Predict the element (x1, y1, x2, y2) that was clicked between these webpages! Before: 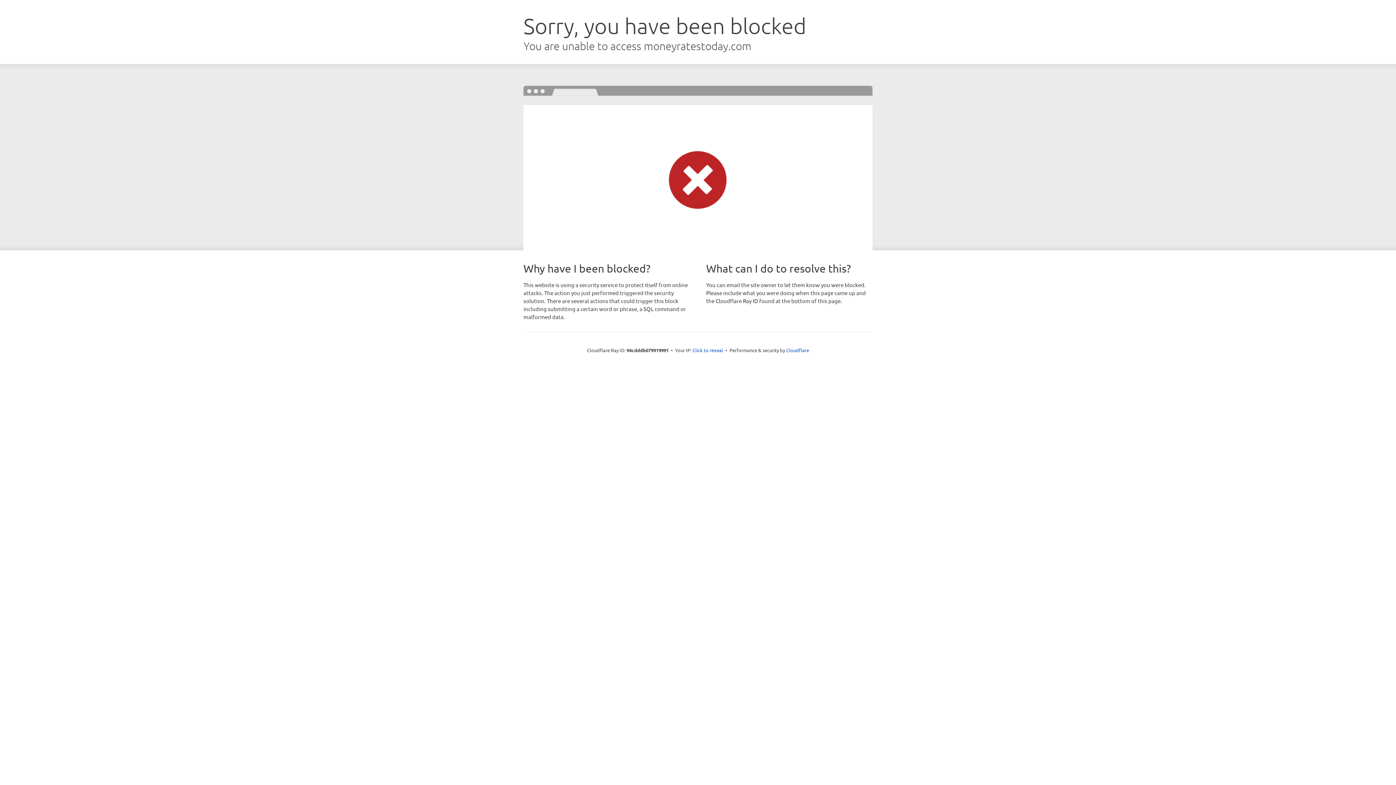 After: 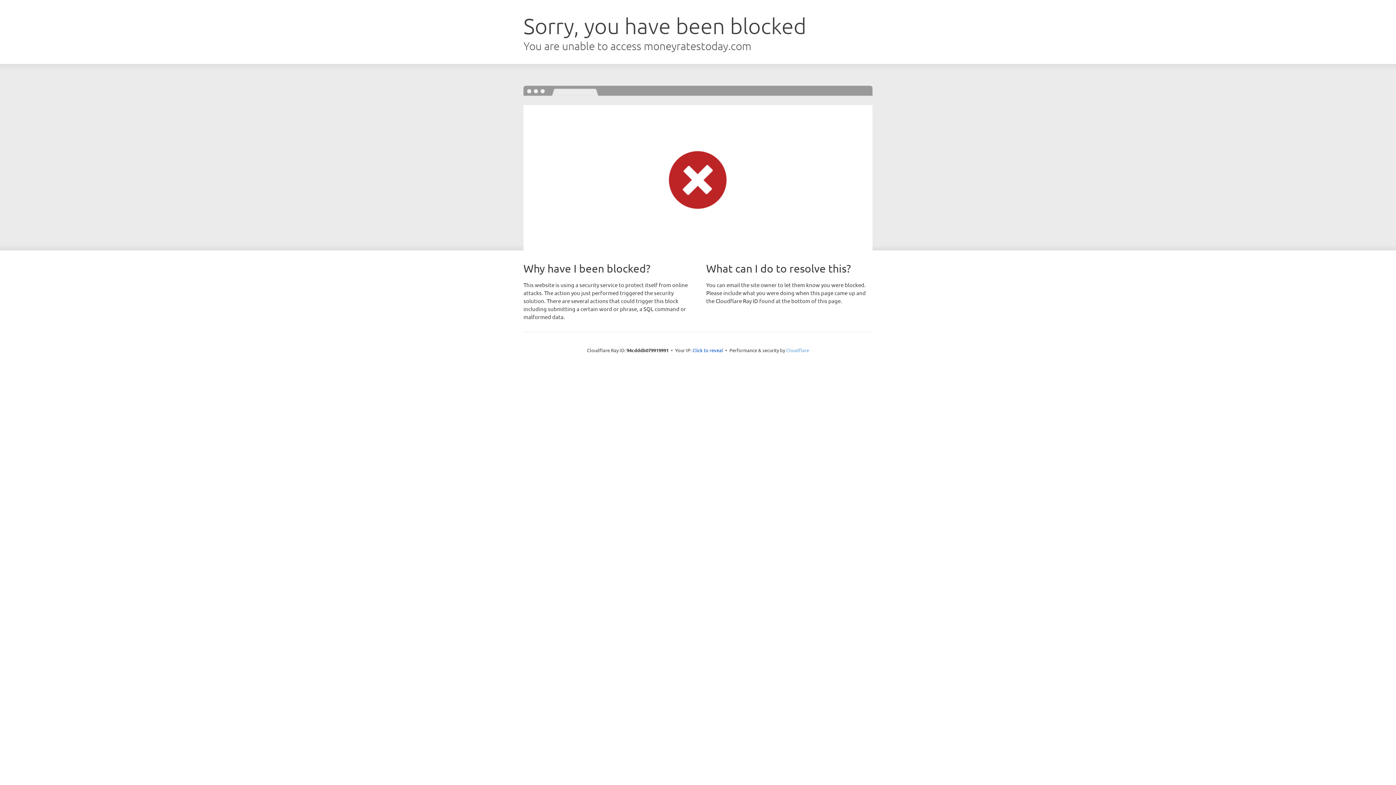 Action: label: Cloudflare bbox: (786, 347, 809, 353)